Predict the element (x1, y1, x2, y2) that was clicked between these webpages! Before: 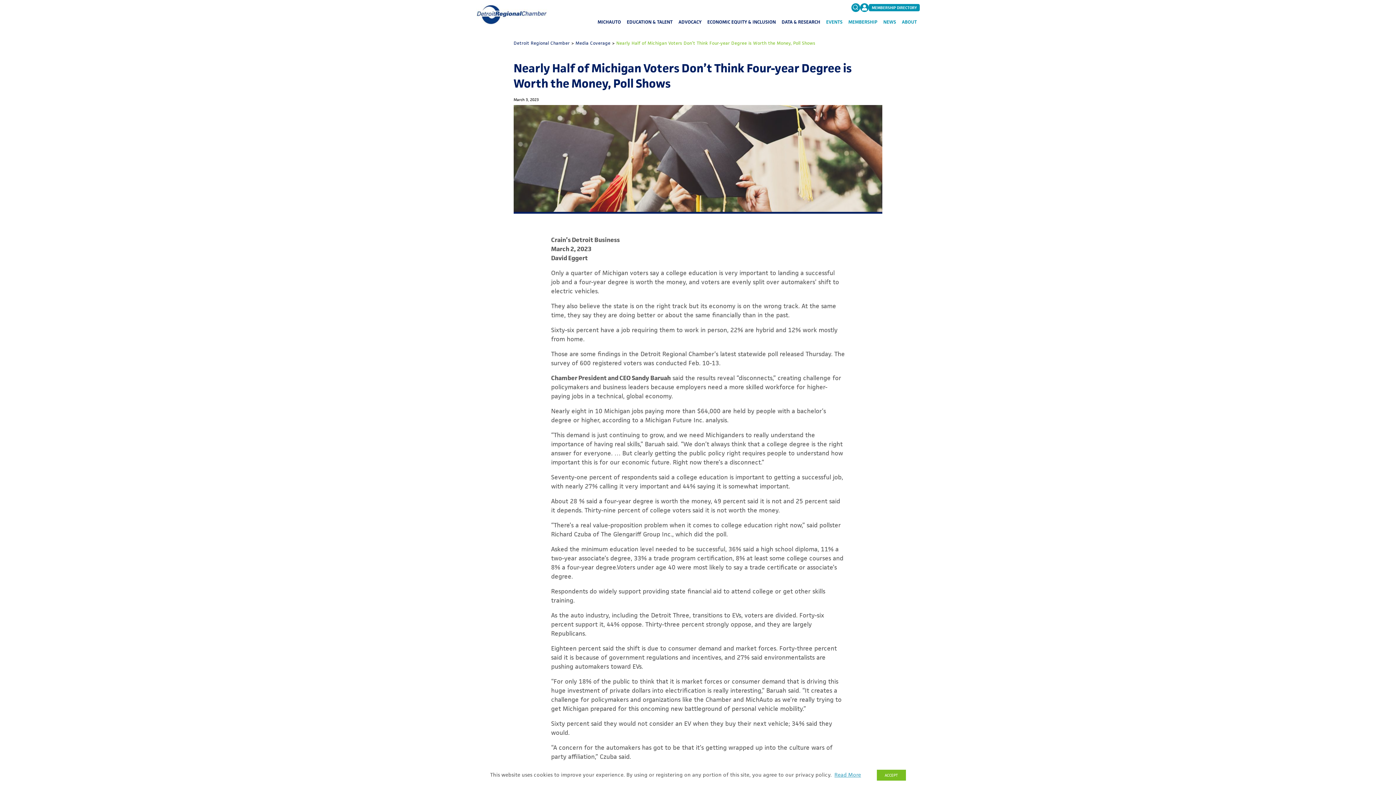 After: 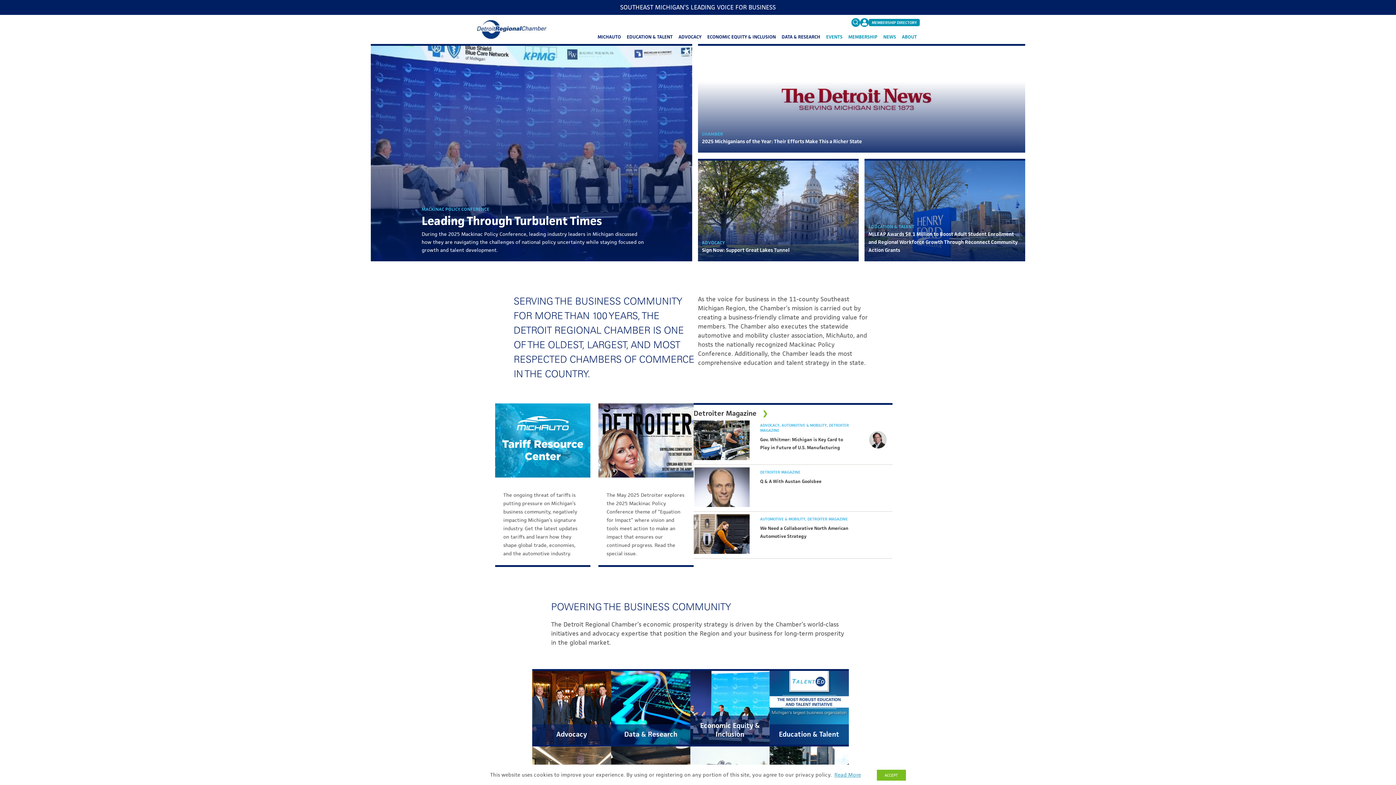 Action: bbox: (476, 0, 547, 29)